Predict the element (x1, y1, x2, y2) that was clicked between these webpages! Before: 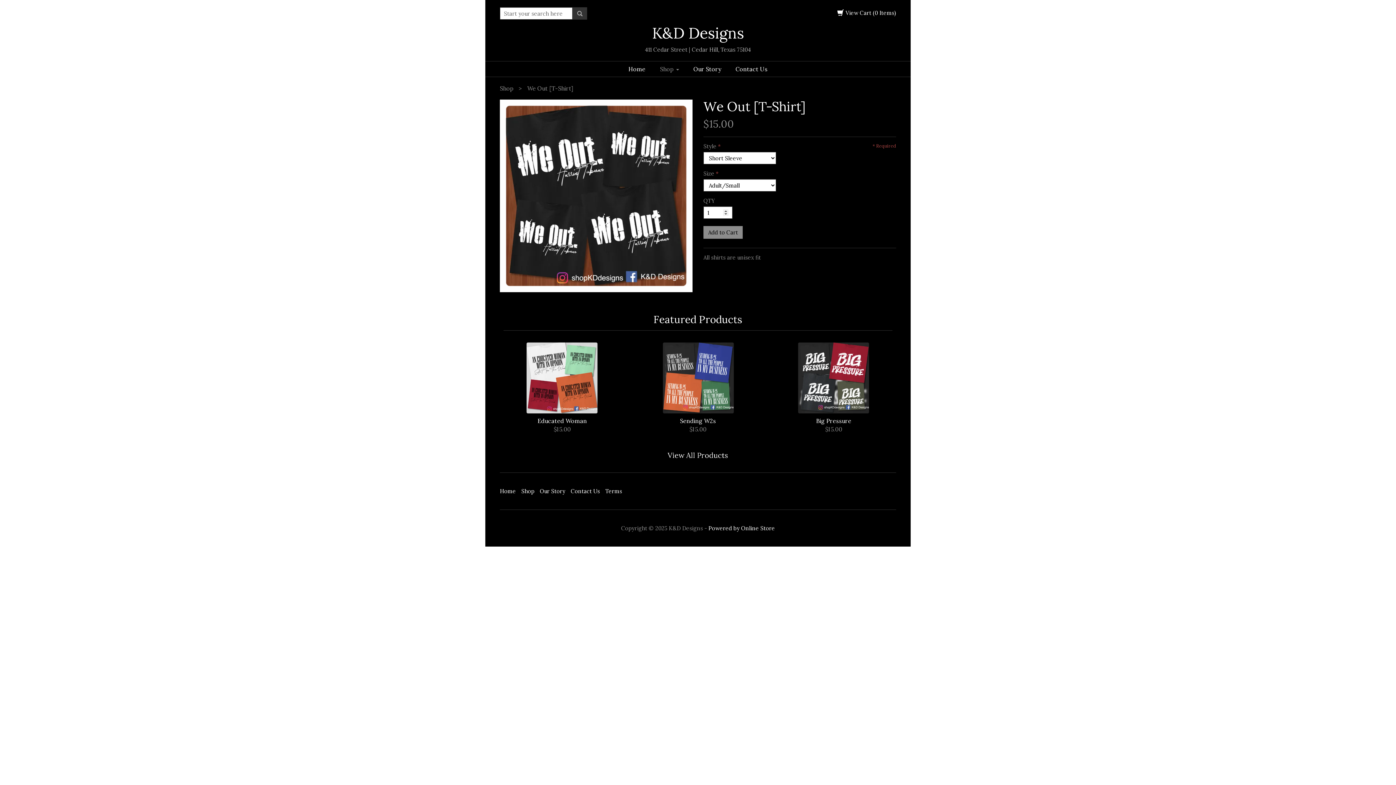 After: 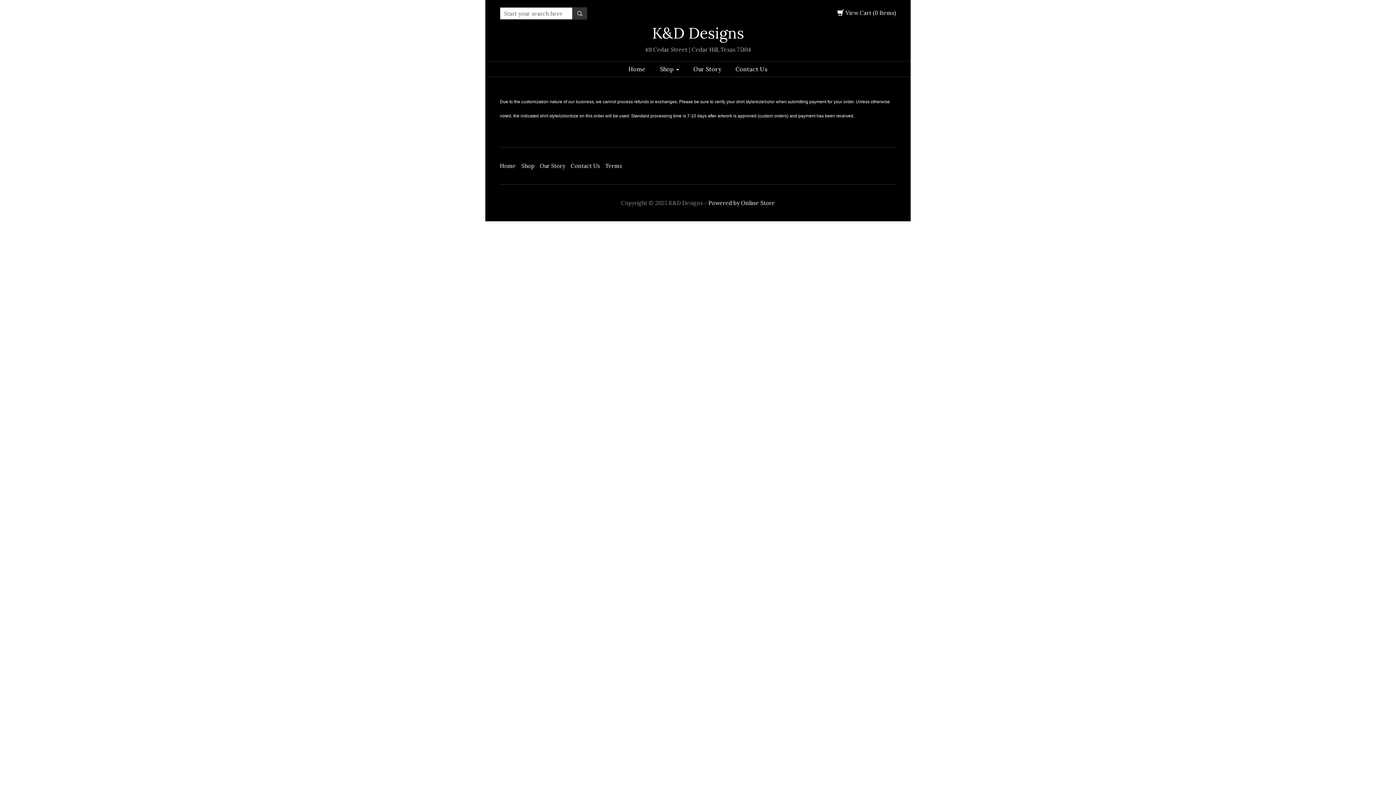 Action: label: Terms bbox: (605, 485, 622, 497)